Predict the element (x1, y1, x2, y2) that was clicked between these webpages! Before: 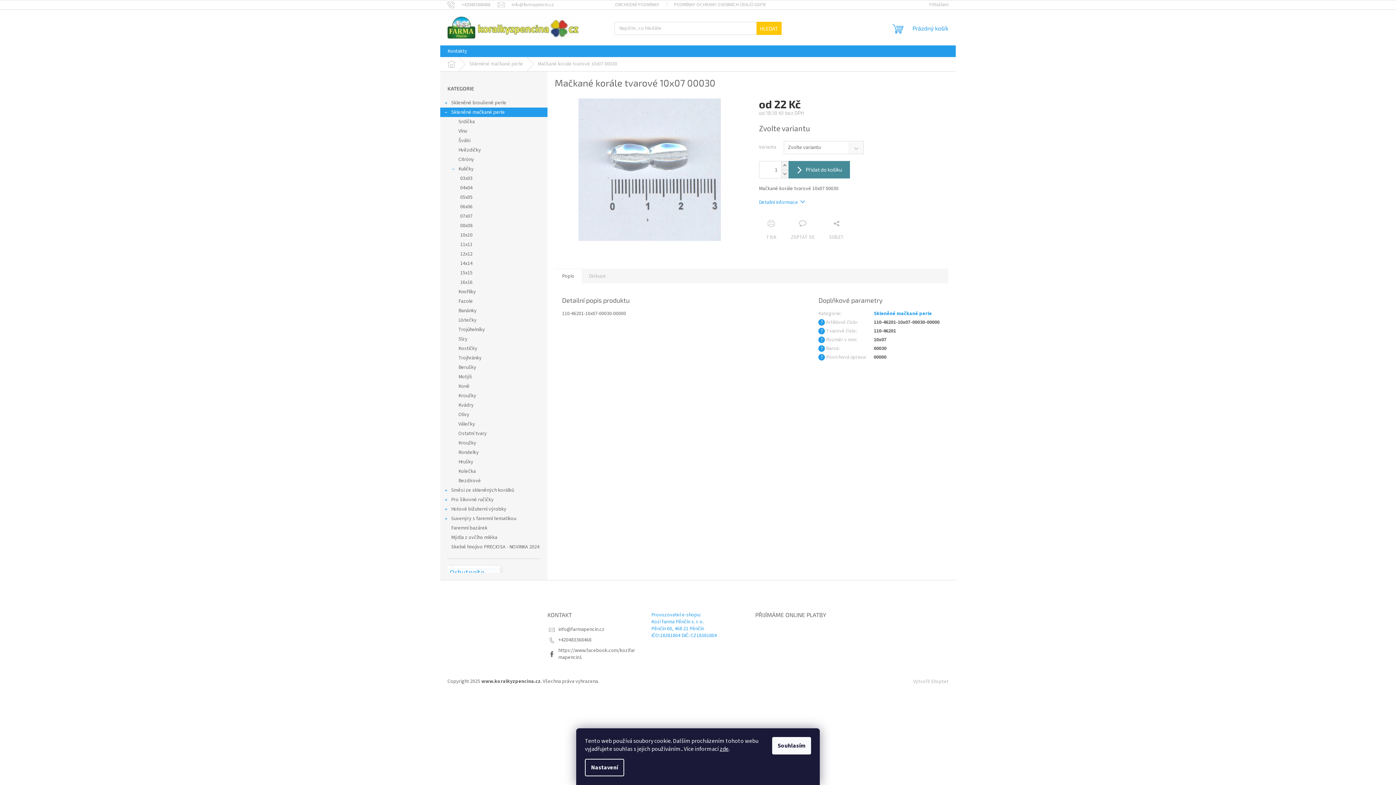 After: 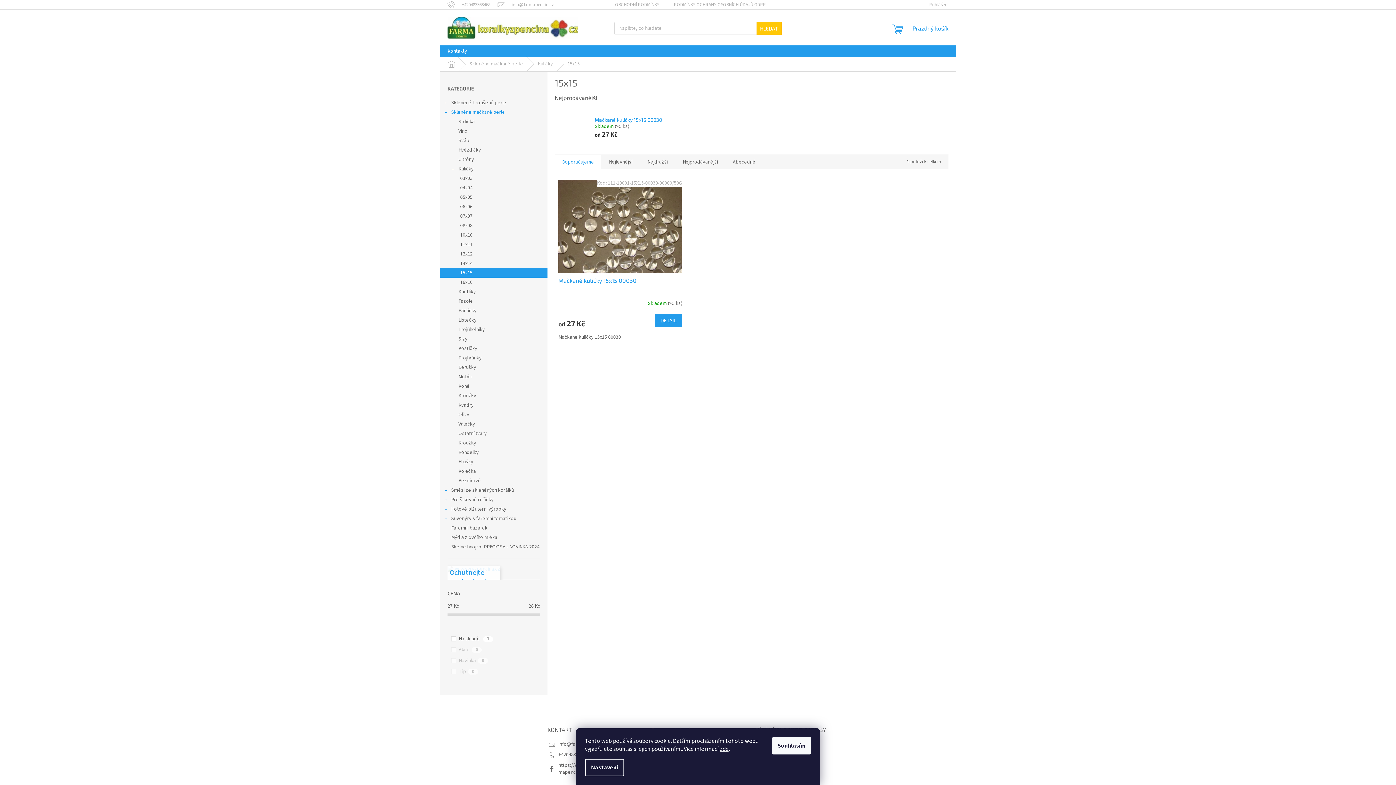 Action: bbox: (440, 268, 547, 277) label: 15x15